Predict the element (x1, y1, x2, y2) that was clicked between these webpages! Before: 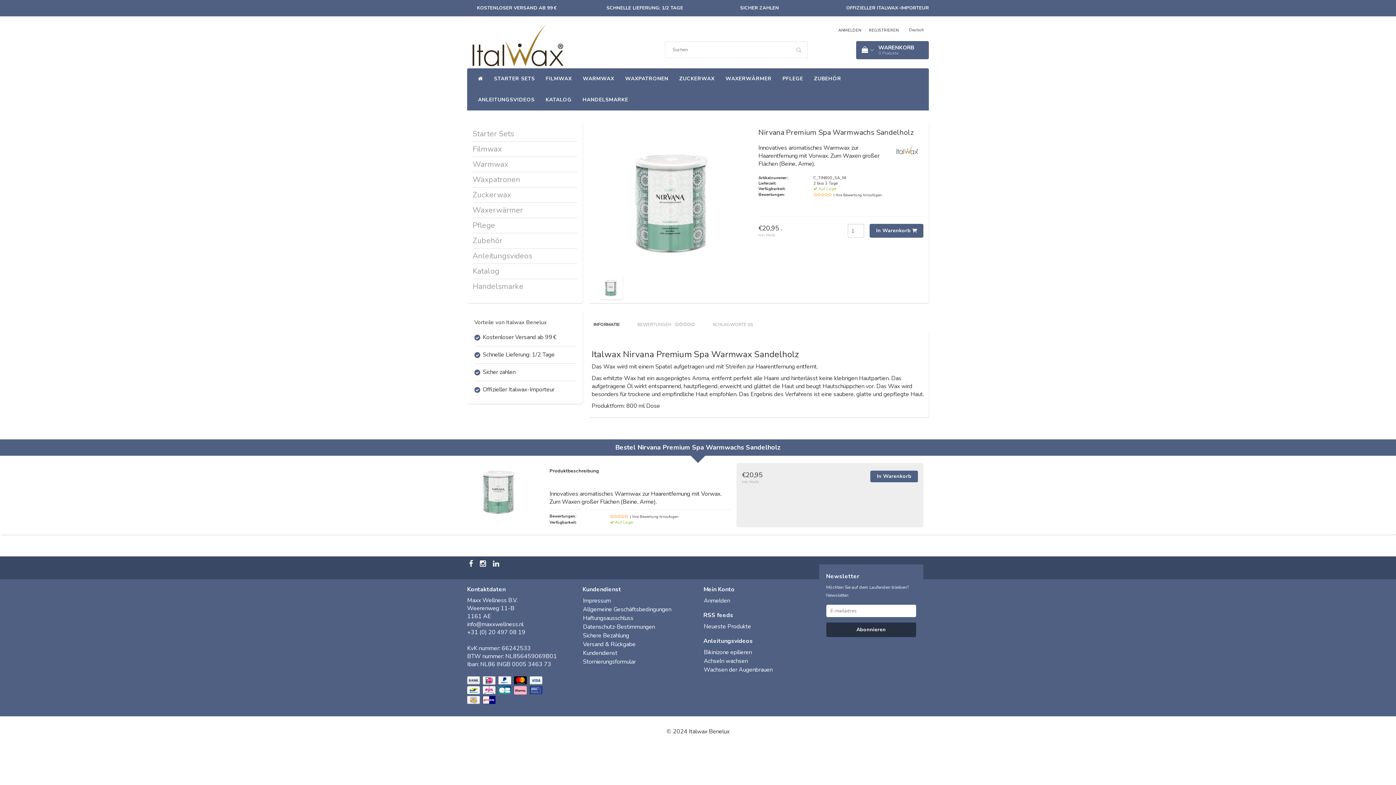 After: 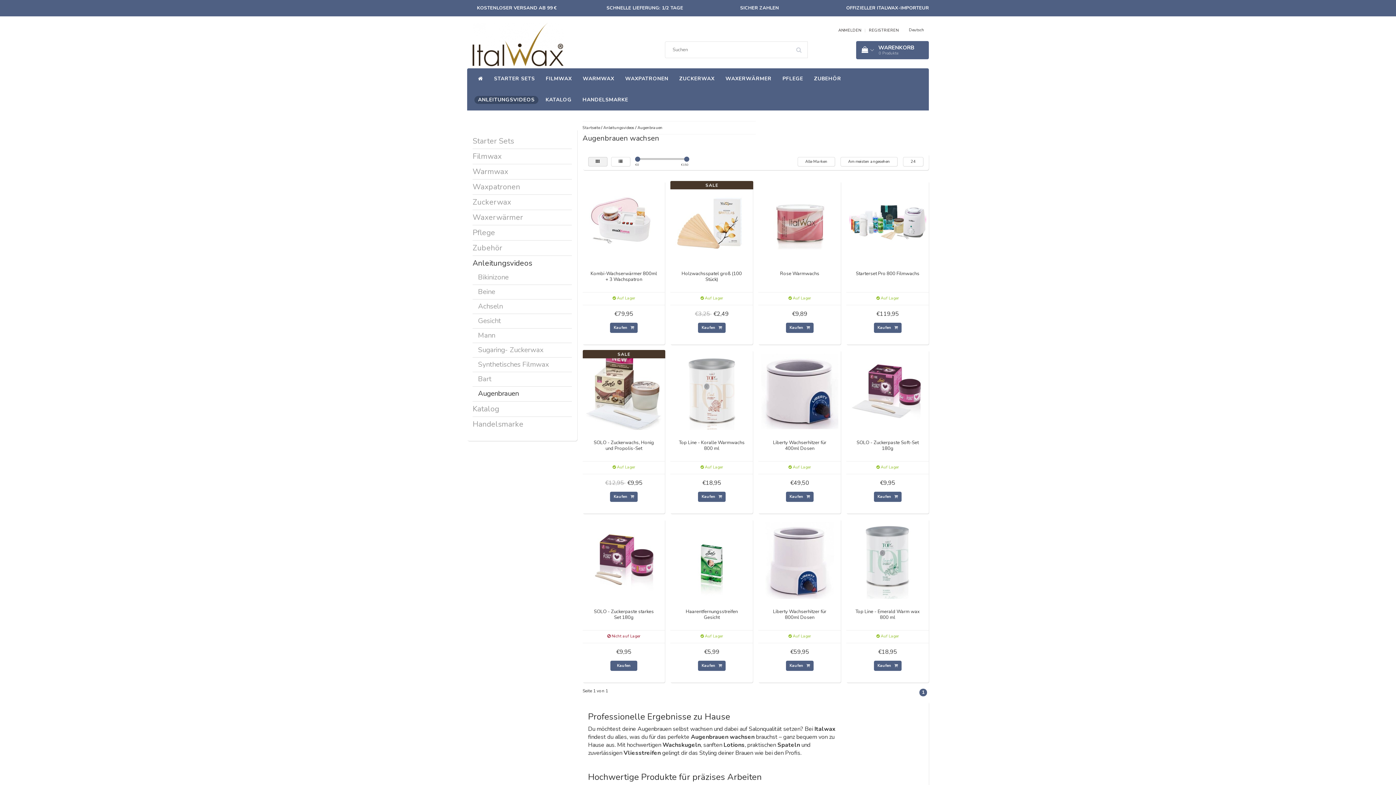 Action: label: Wachsen der Augenbrauen bbox: (704, 666, 772, 674)